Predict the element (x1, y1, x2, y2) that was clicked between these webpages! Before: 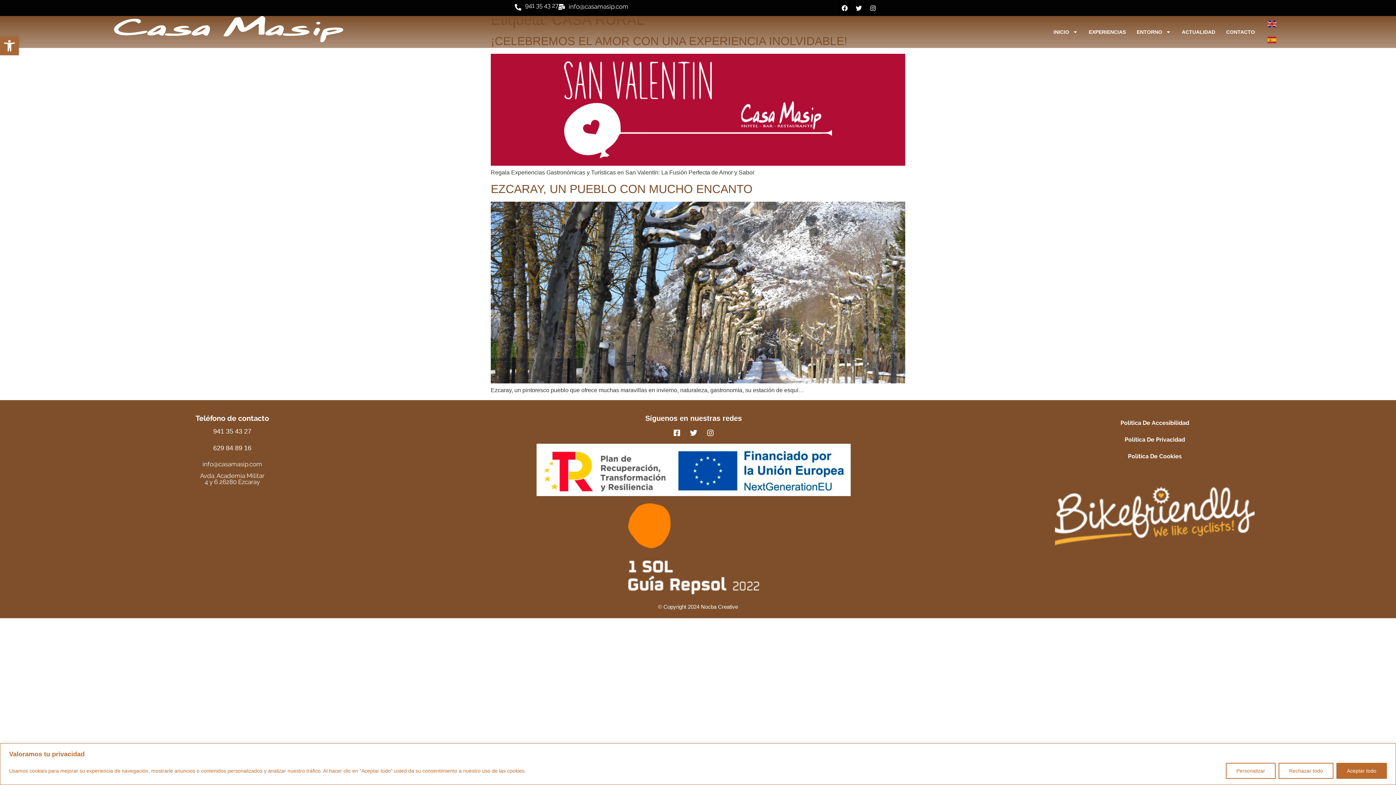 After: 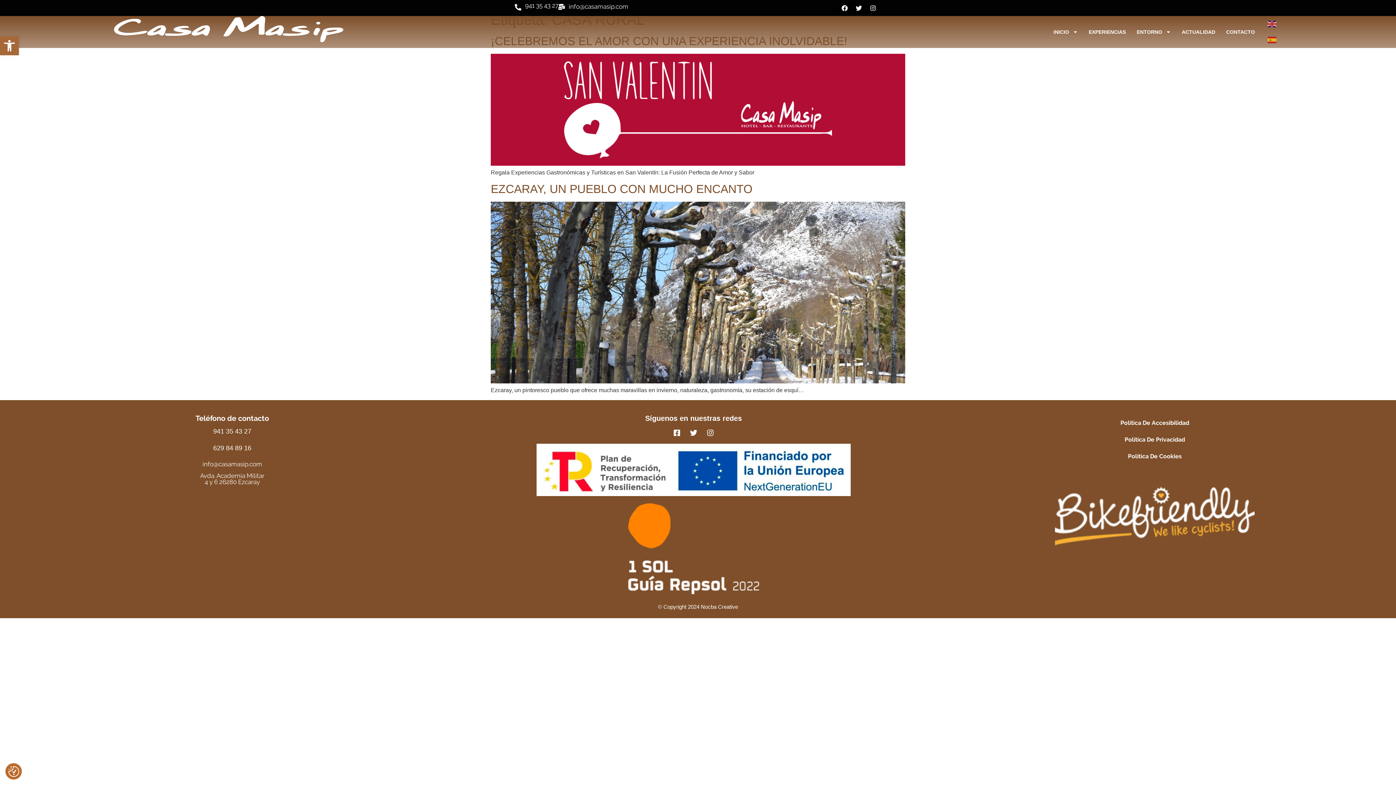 Action: label: Rechazar todo bbox: (1278, 763, 1333, 779)